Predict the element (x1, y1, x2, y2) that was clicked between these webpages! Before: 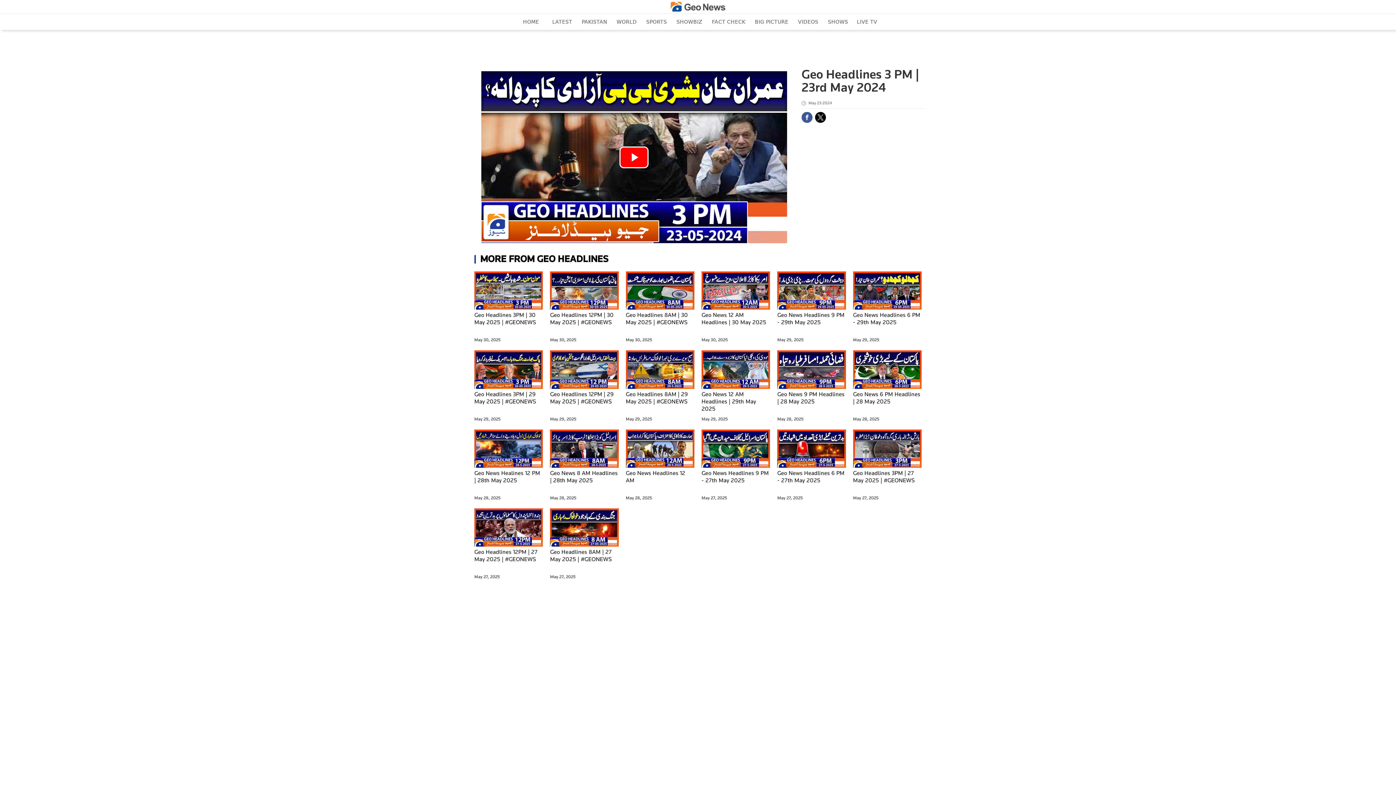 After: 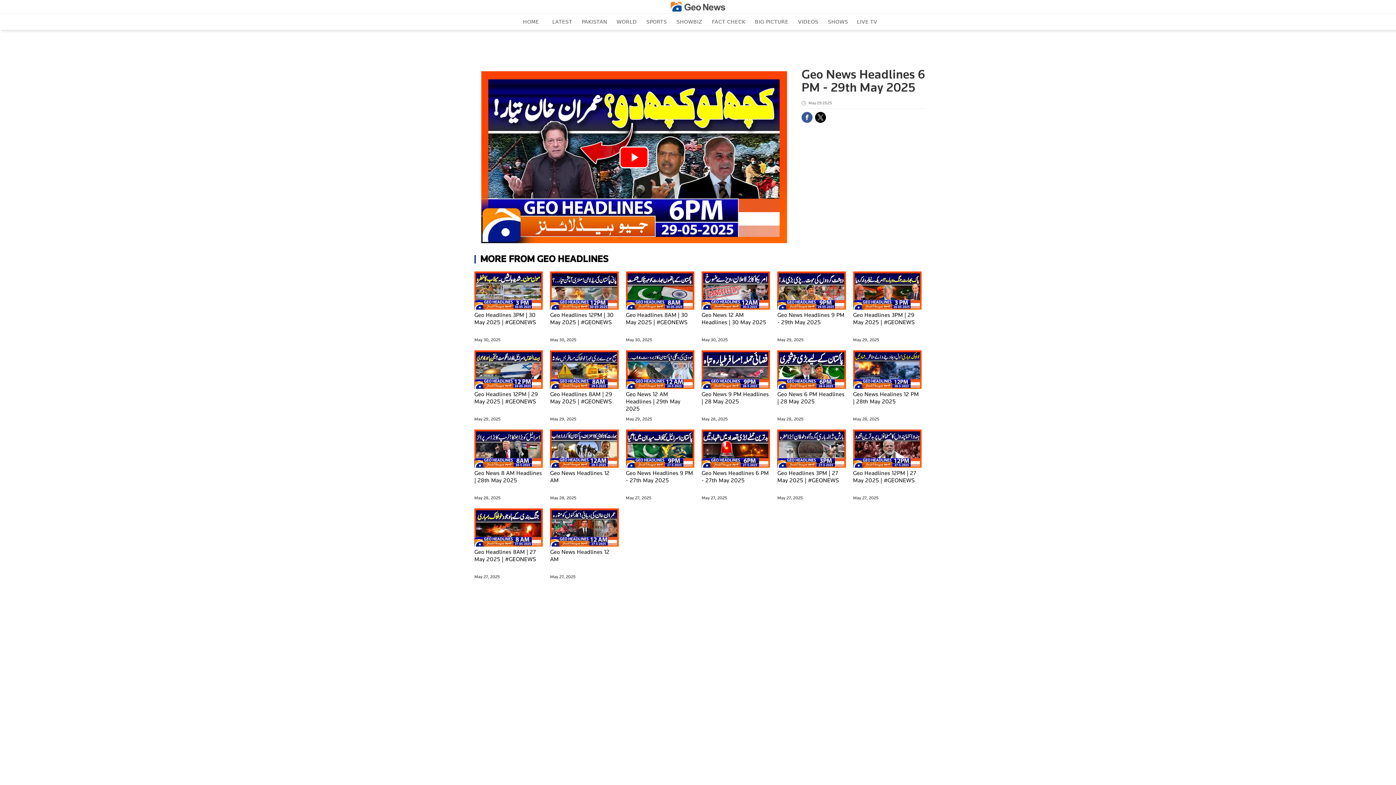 Action: label: Geo News Headlines 6 PM - 29th May 2025 bbox: (853, 311, 921, 333)